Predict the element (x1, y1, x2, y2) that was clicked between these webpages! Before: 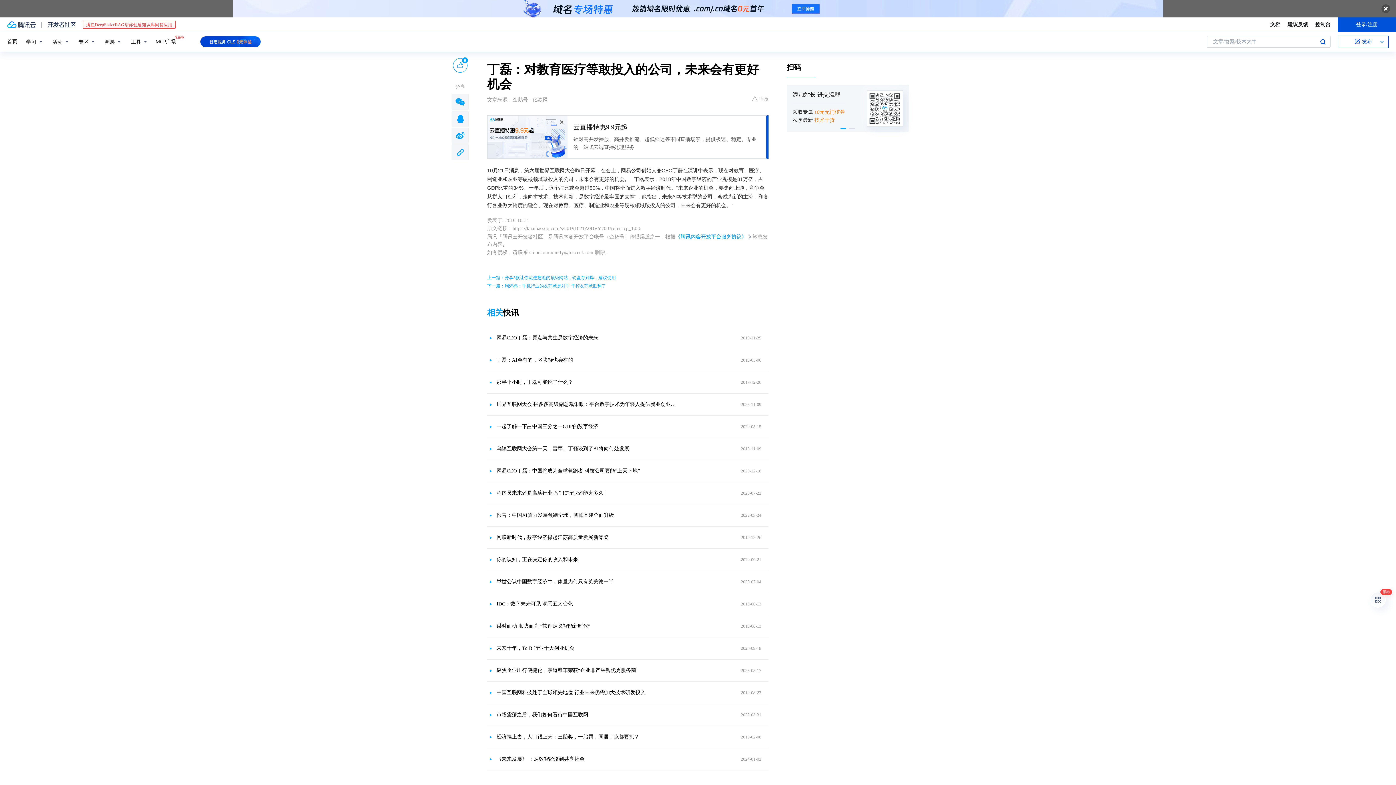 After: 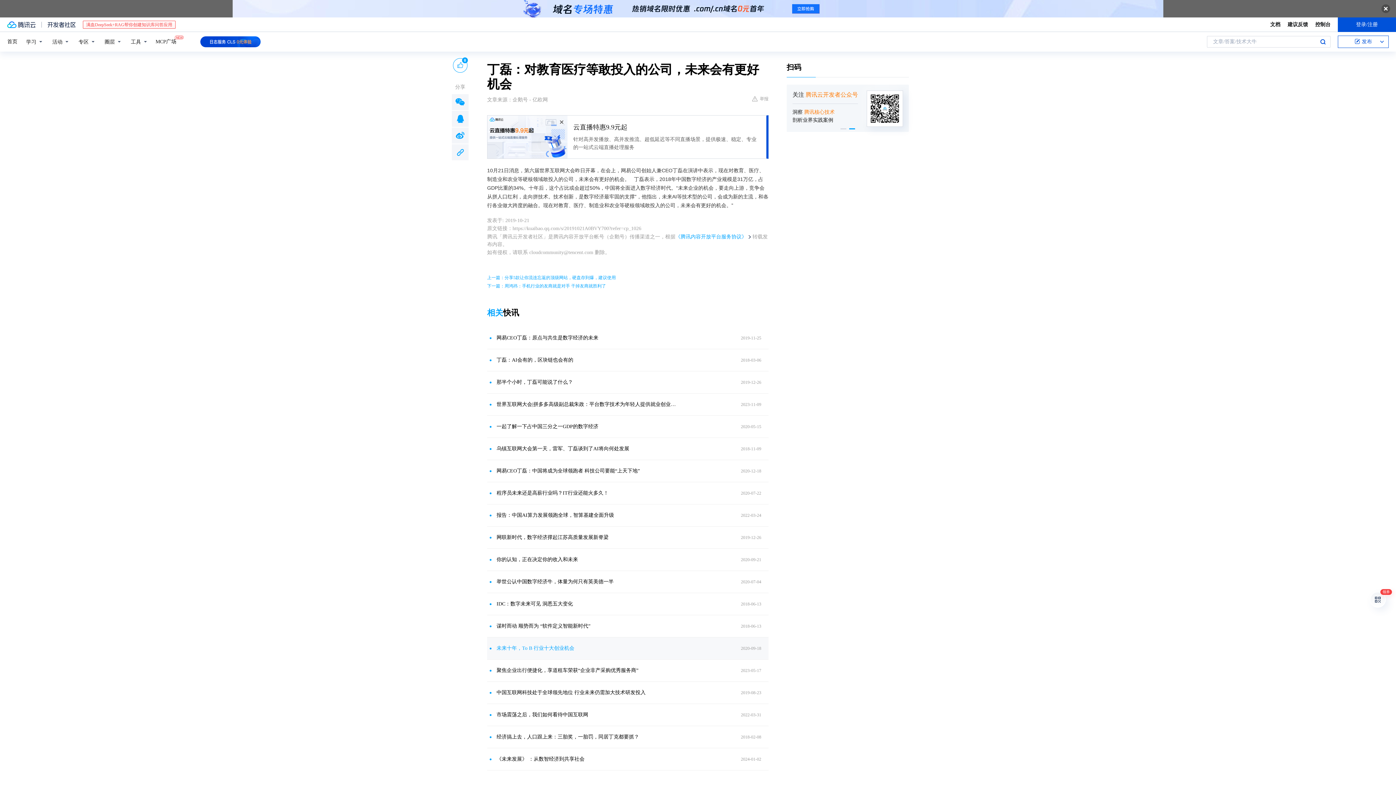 Action: label: 未来十年，To B 行业十大创业机会 bbox: (496, 645, 677, 652)